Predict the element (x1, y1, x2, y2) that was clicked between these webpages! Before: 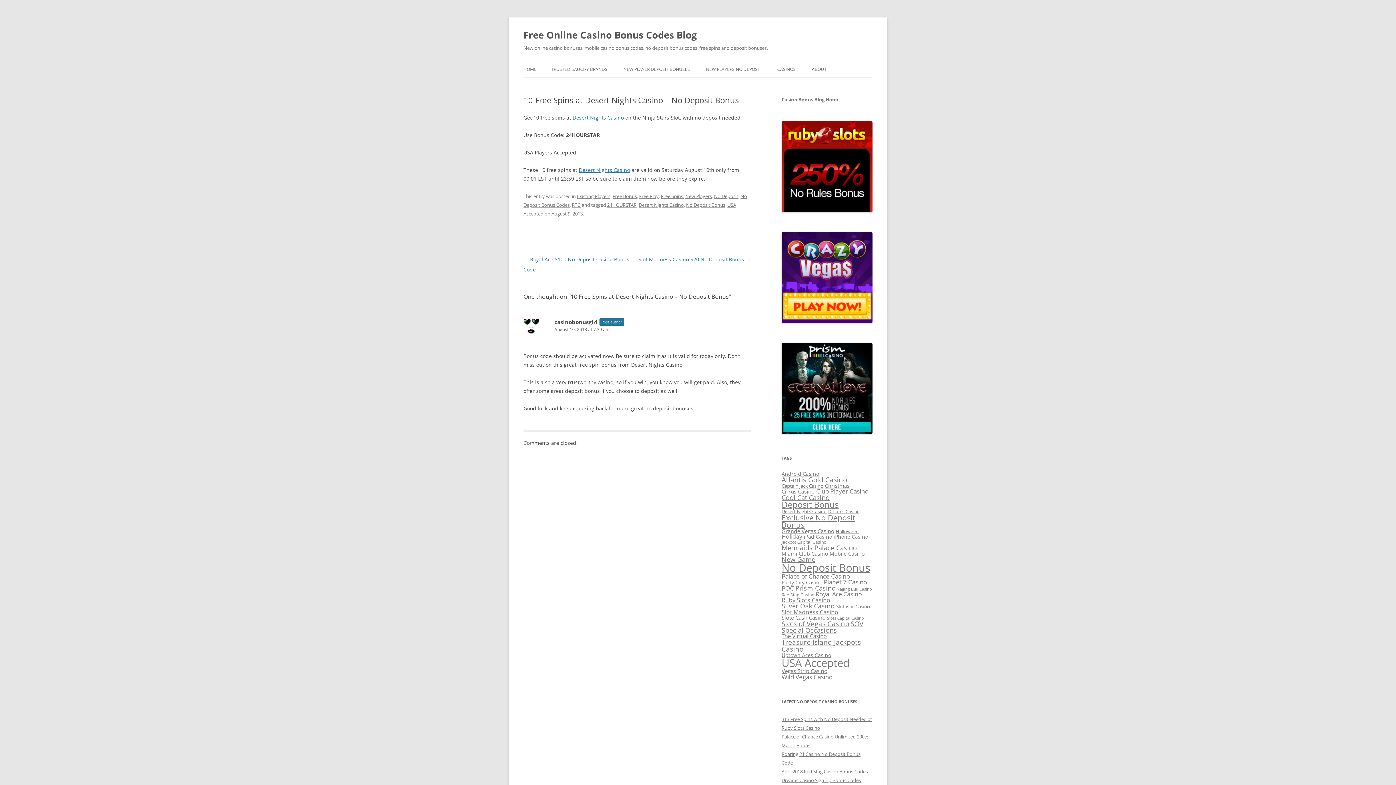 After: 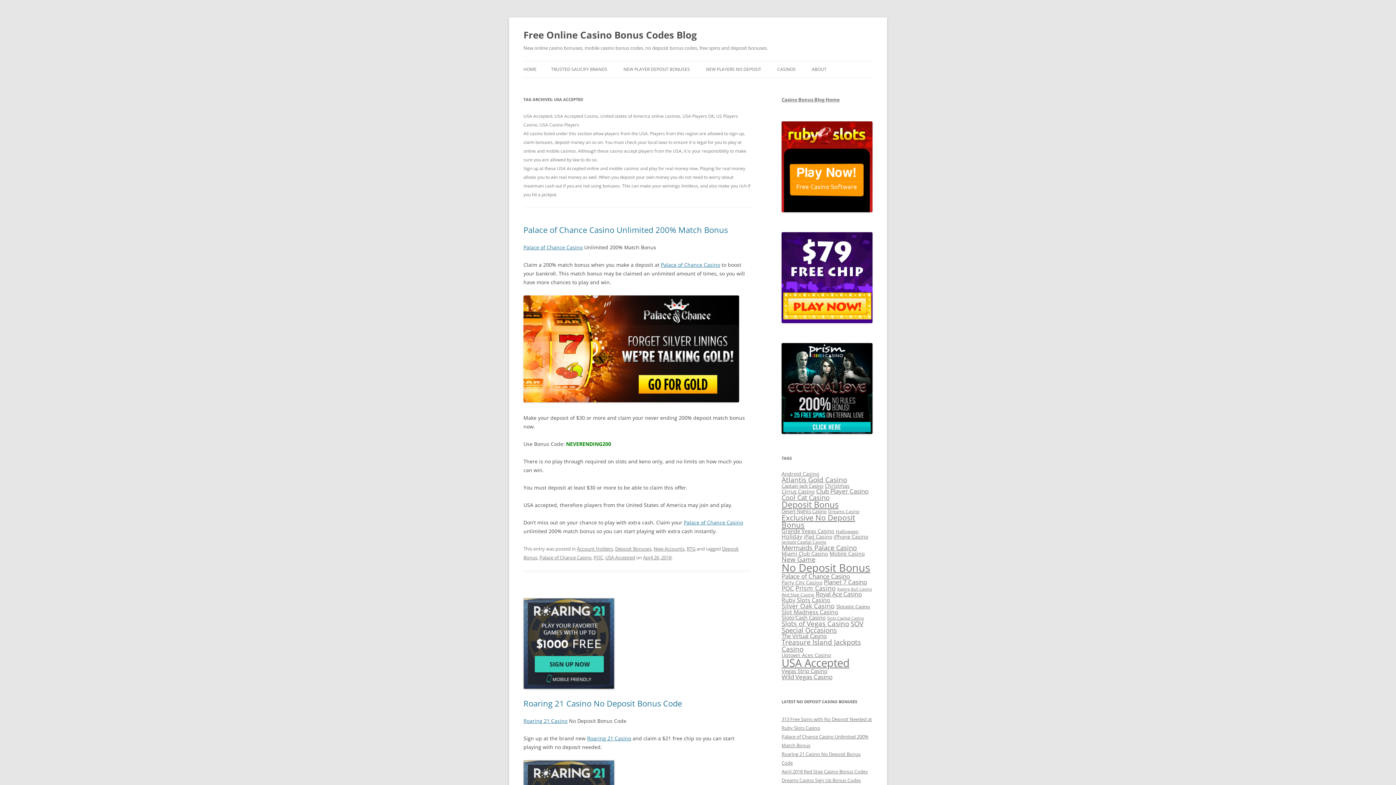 Action: bbox: (781, 656, 849, 670) label: USA Accepted (5,611 items)